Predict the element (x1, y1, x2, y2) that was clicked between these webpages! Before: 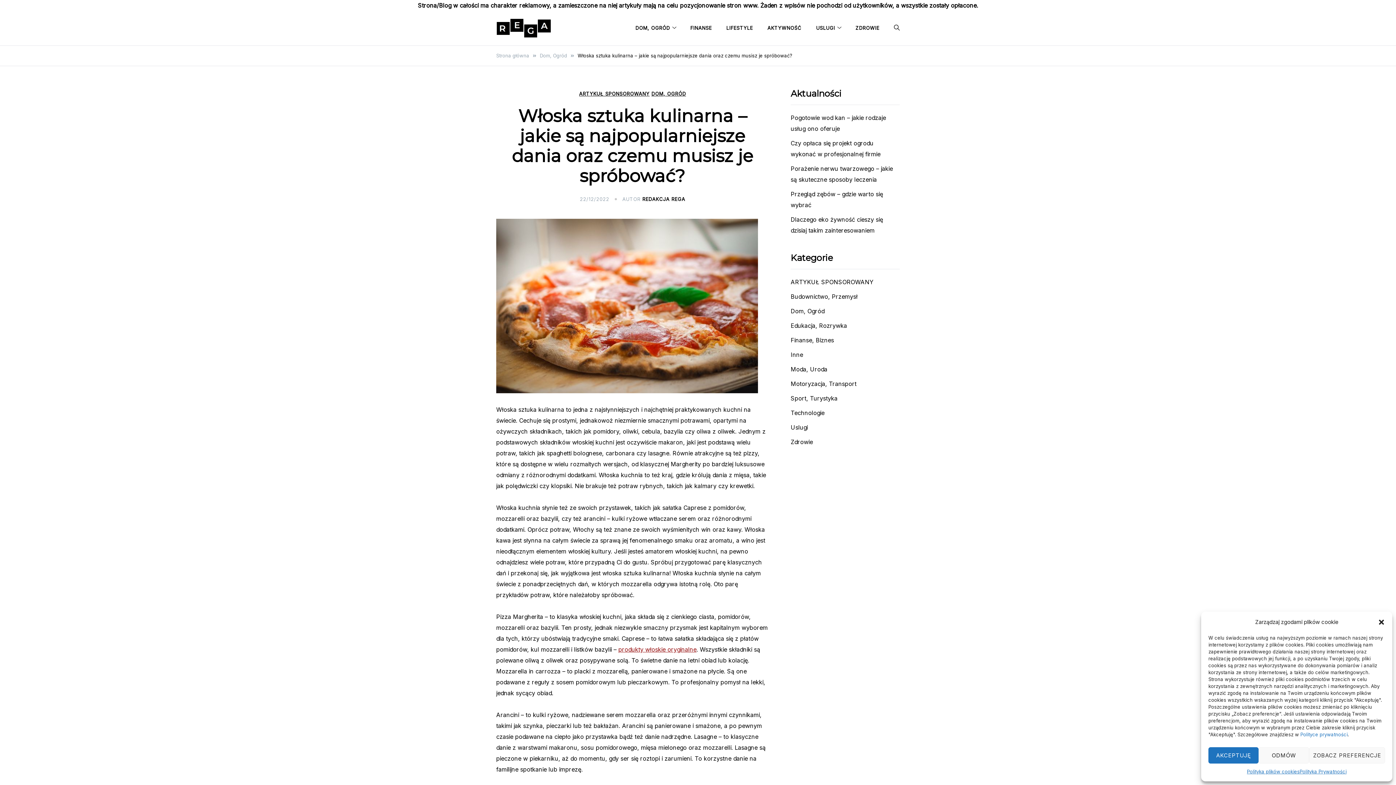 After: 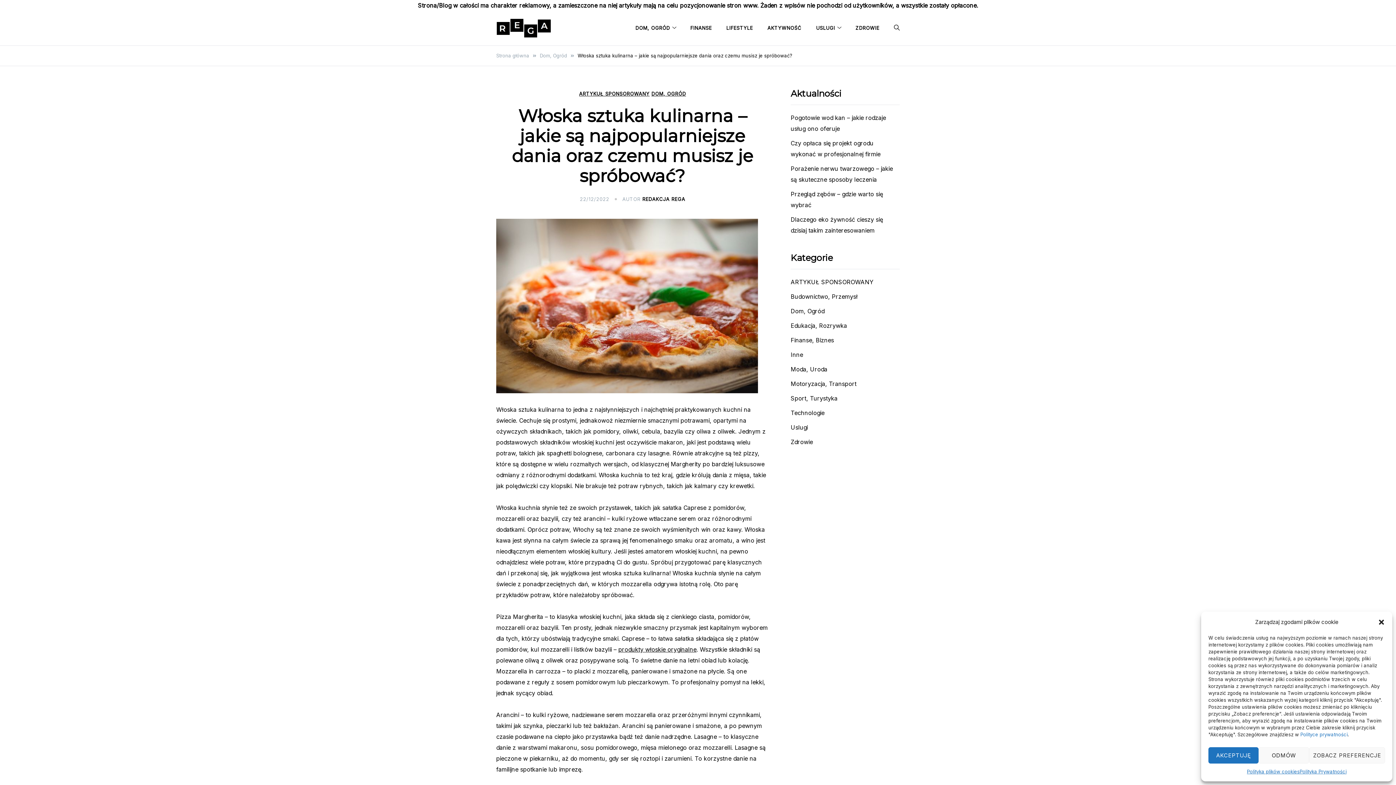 Action: label: produkty włoskie oryginalne bbox: (618, 646, 696, 653)